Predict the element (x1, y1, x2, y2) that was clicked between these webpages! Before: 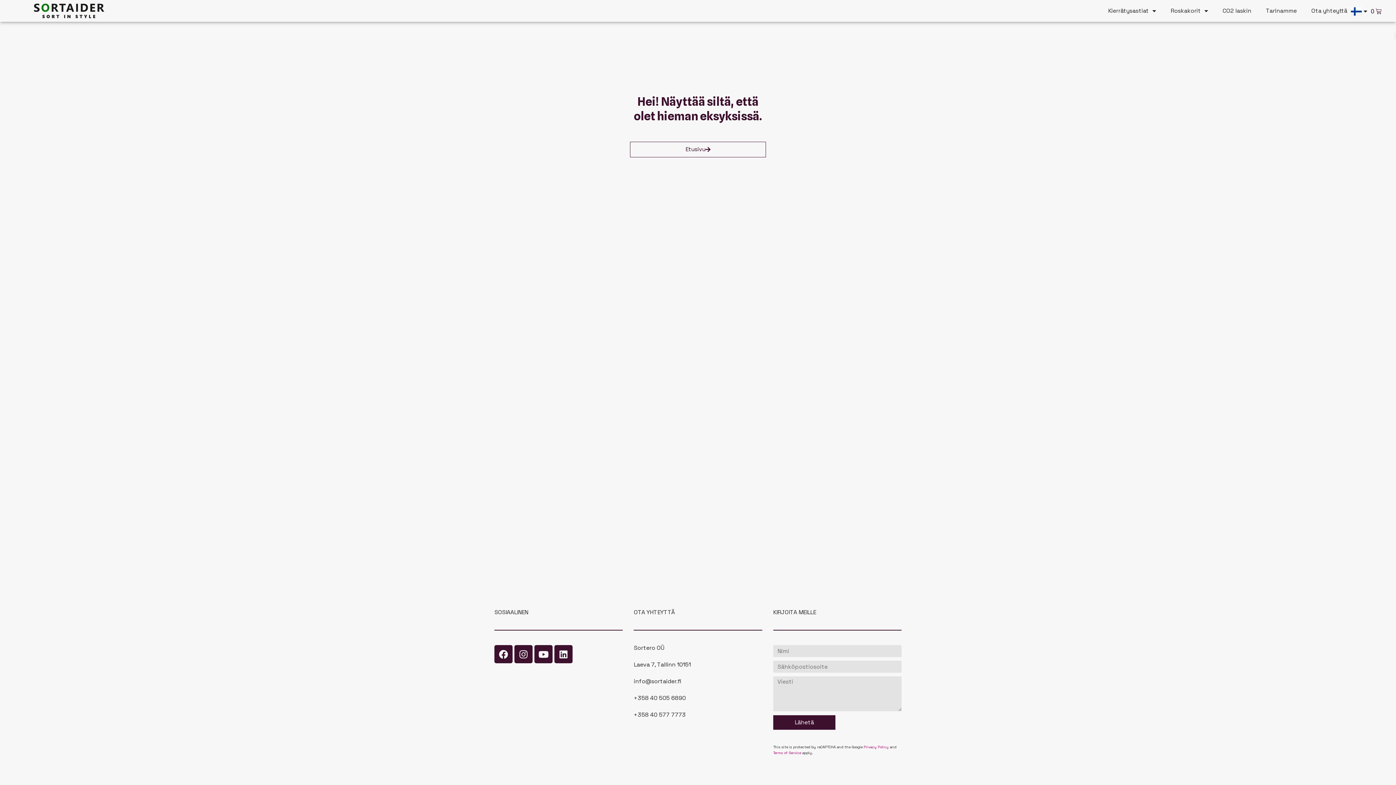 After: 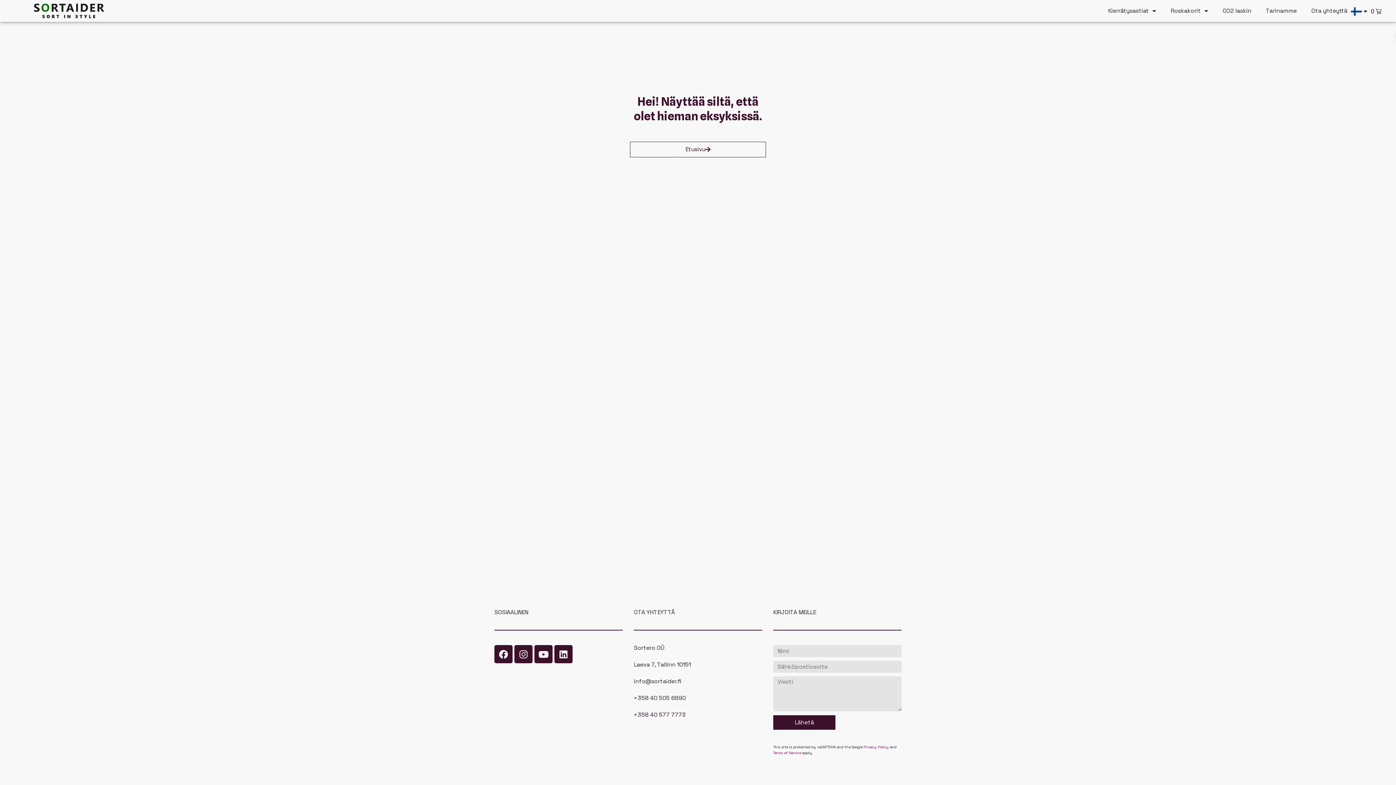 Action: label: +358 40 577 7773 bbox: (633, 711, 685, 718)